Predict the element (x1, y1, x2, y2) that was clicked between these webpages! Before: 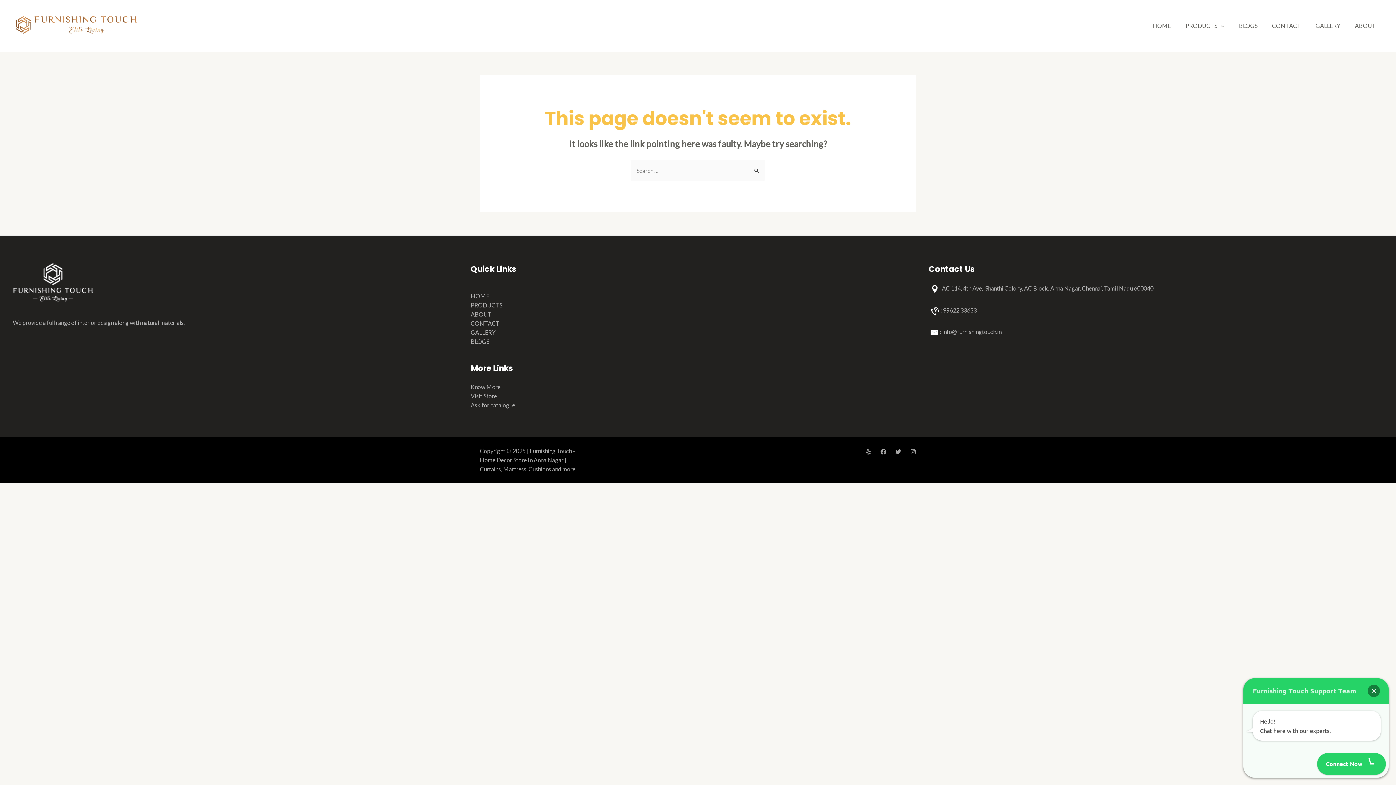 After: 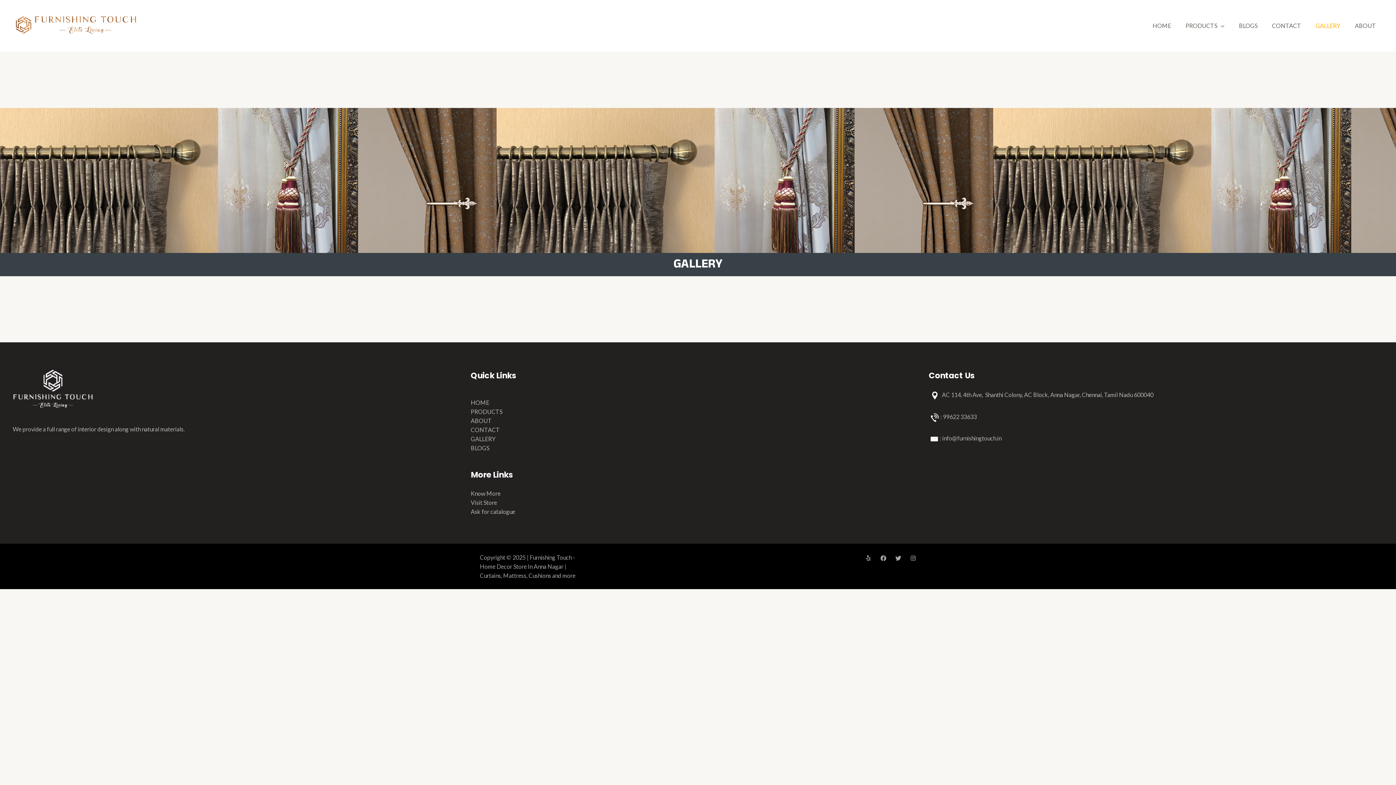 Action: label: GALLERY bbox: (470, 329, 495, 336)